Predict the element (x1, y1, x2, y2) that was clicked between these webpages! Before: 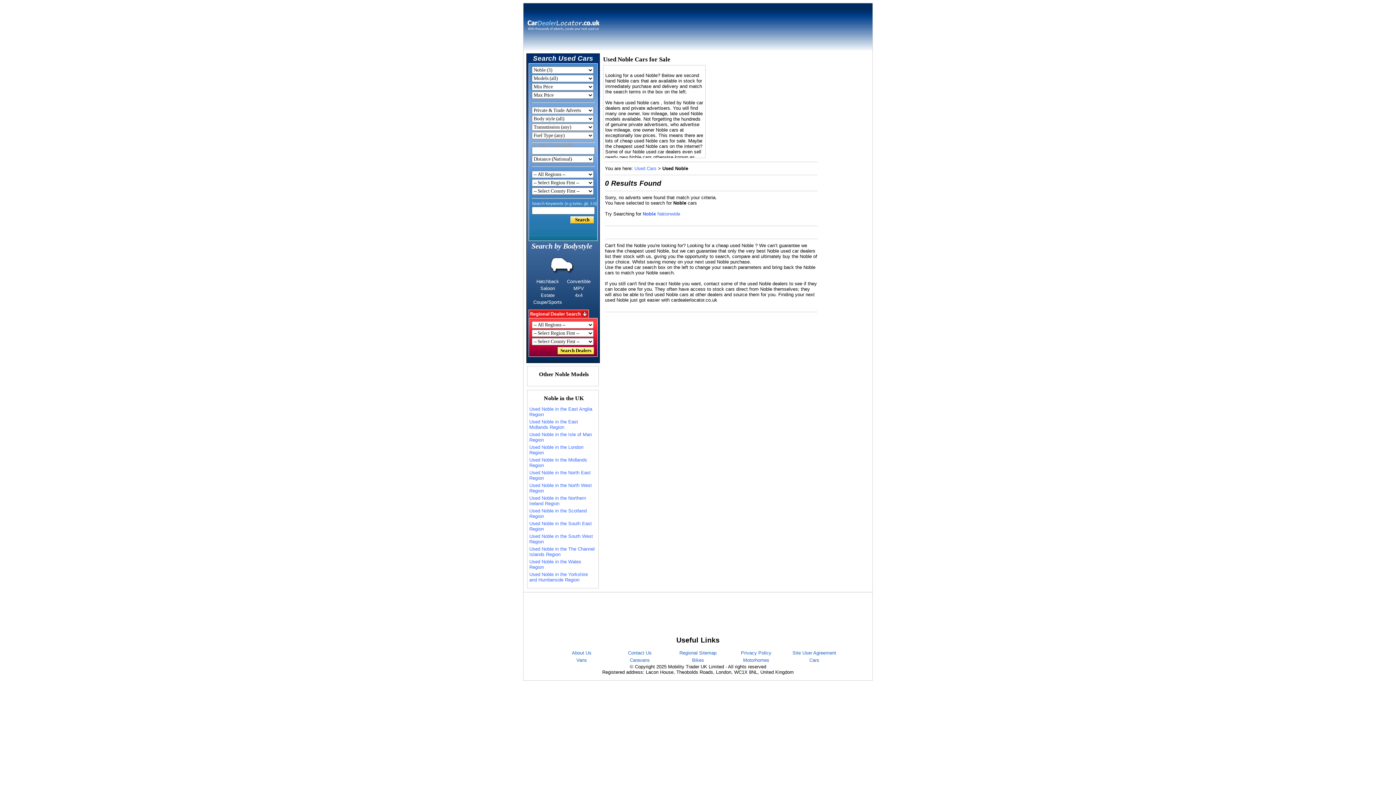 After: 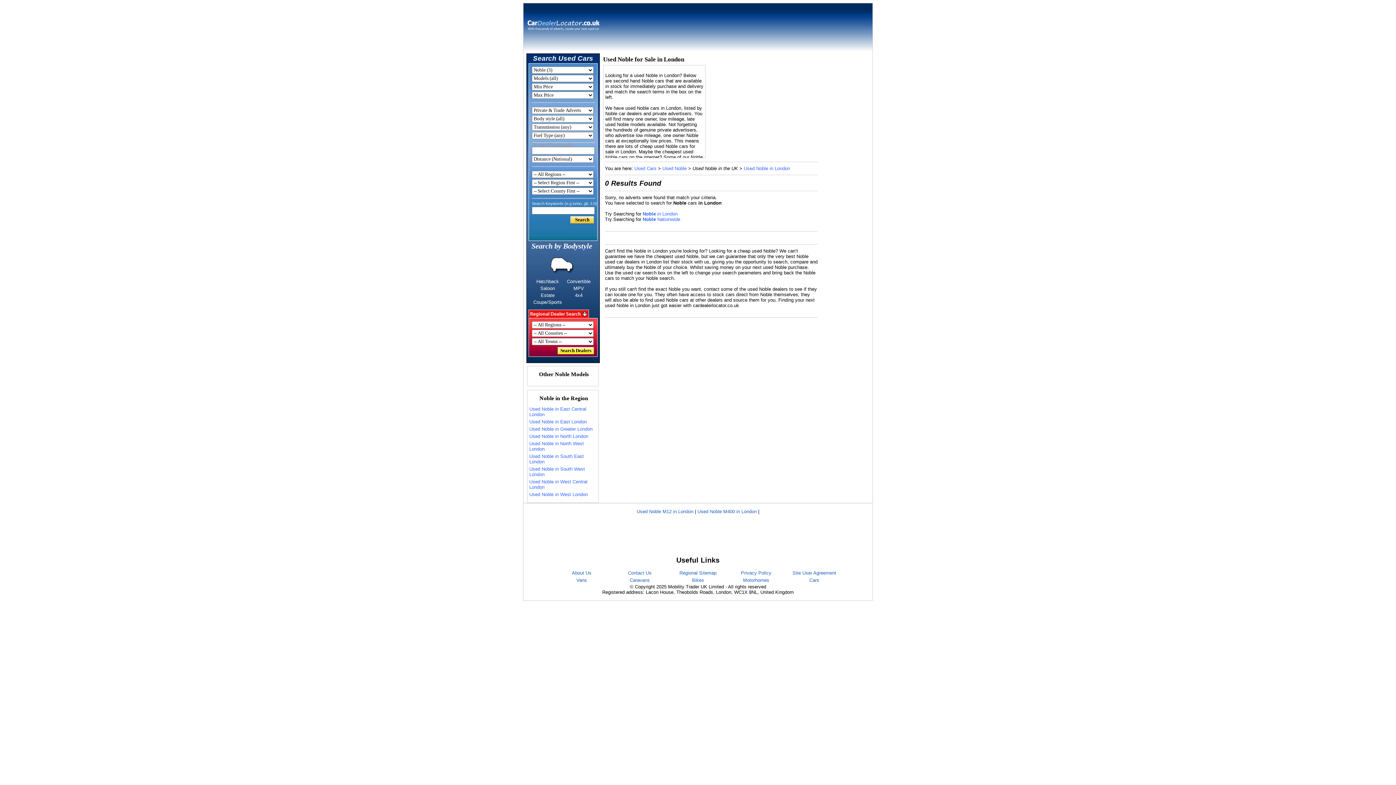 Action: label: Used Noble in the London Region bbox: (529, 444, 583, 455)